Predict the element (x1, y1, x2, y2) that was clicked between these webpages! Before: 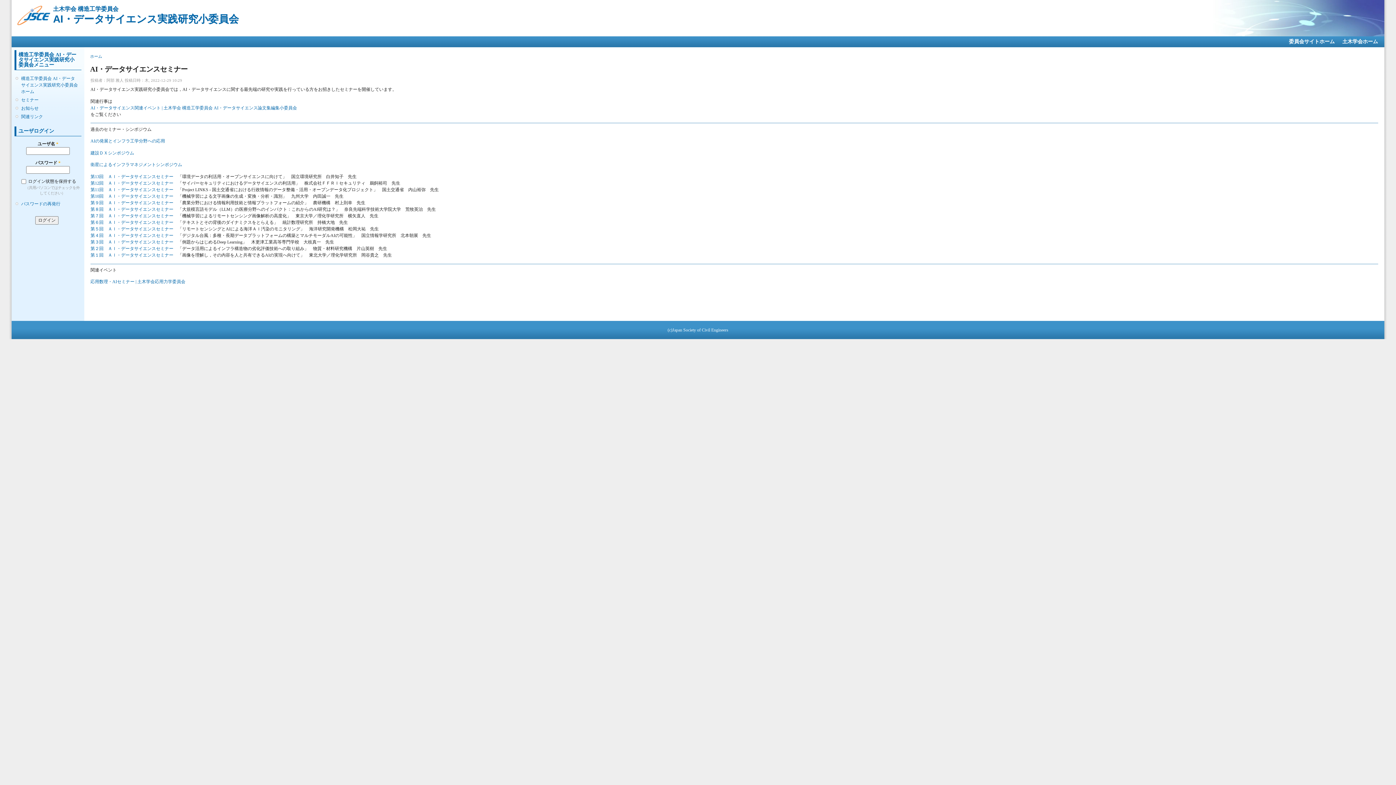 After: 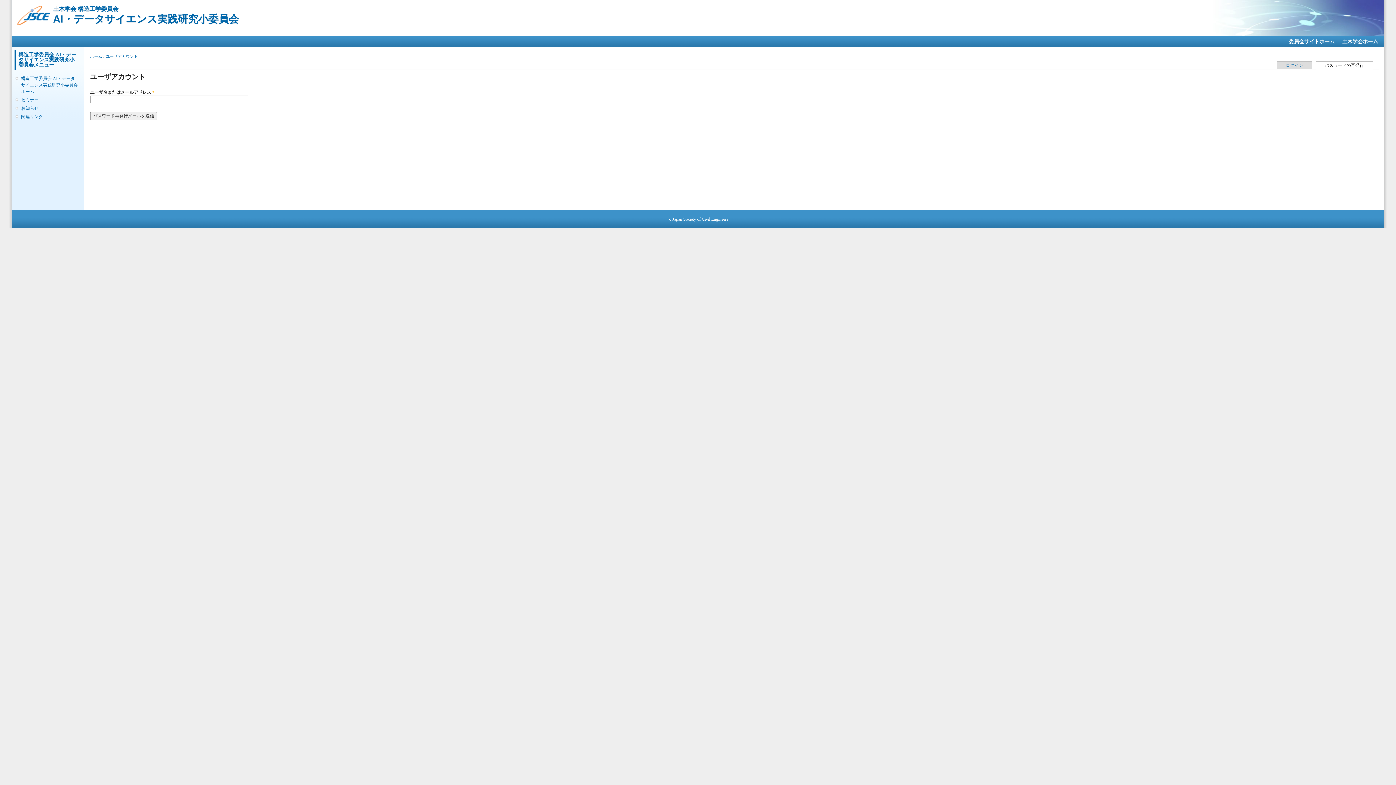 Action: label: パスワードの再発行 bbox: (21, 201, 60, 206)